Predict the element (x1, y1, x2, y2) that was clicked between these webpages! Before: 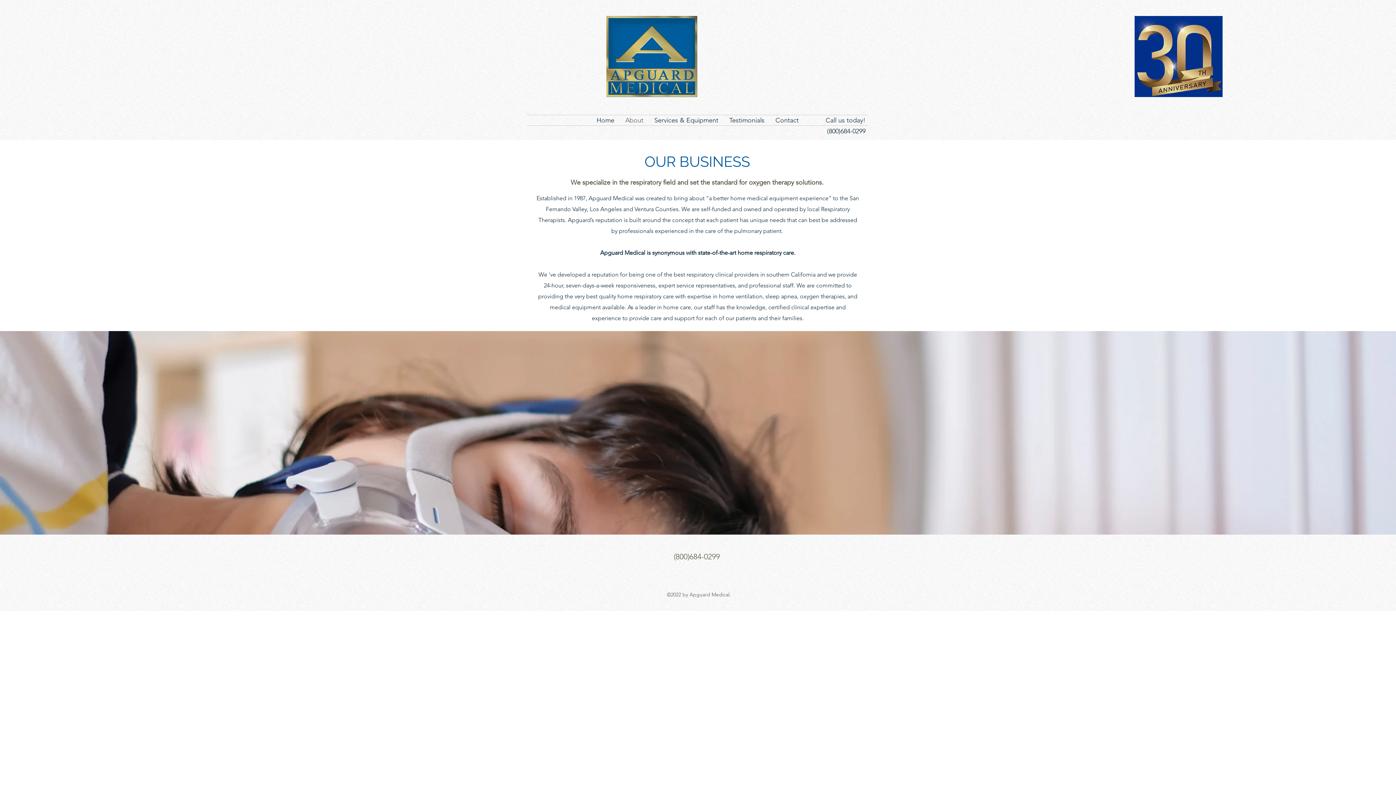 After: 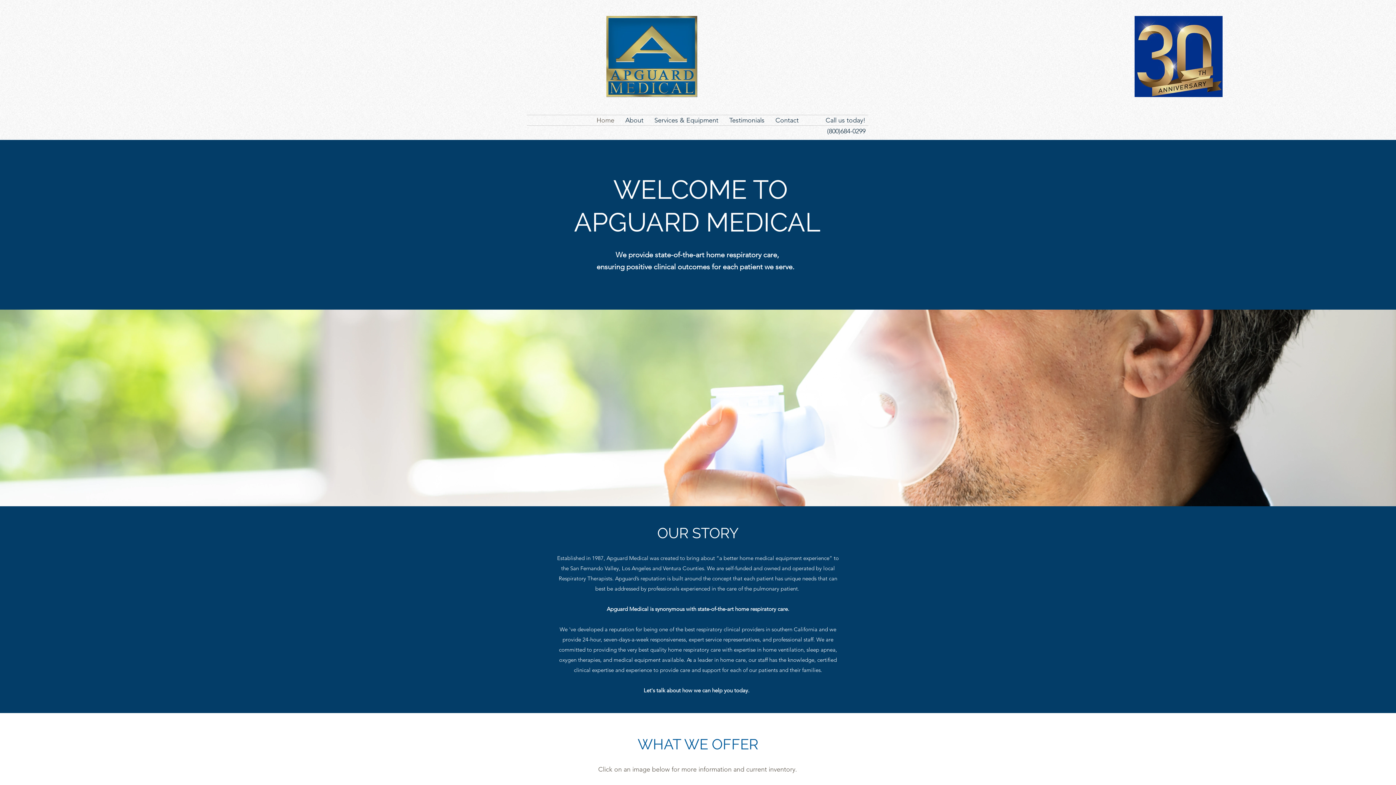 Action: bbox: (606, 16, 698, 97)